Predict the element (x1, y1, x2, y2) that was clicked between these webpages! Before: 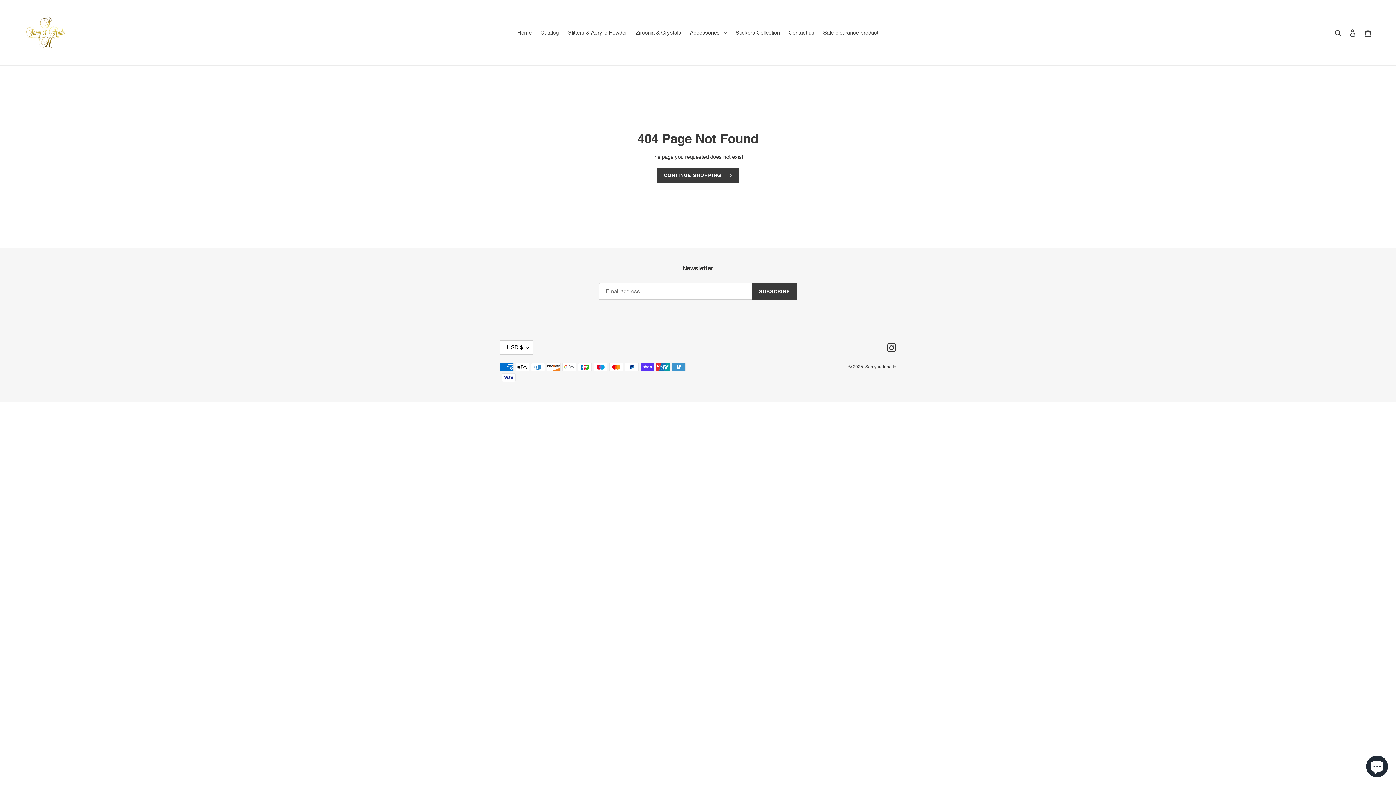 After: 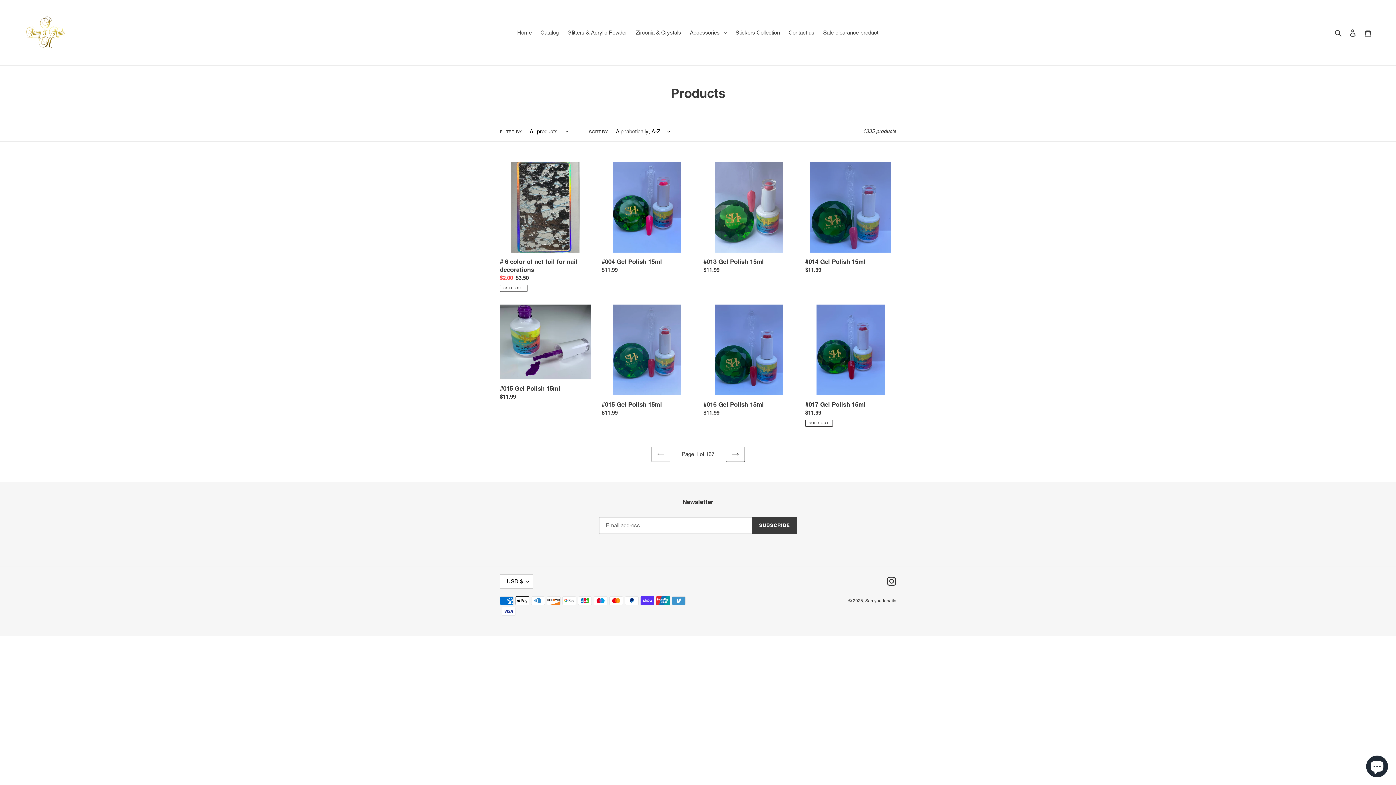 Action: label: Catalog bbox: (537, 27, 562, 37)